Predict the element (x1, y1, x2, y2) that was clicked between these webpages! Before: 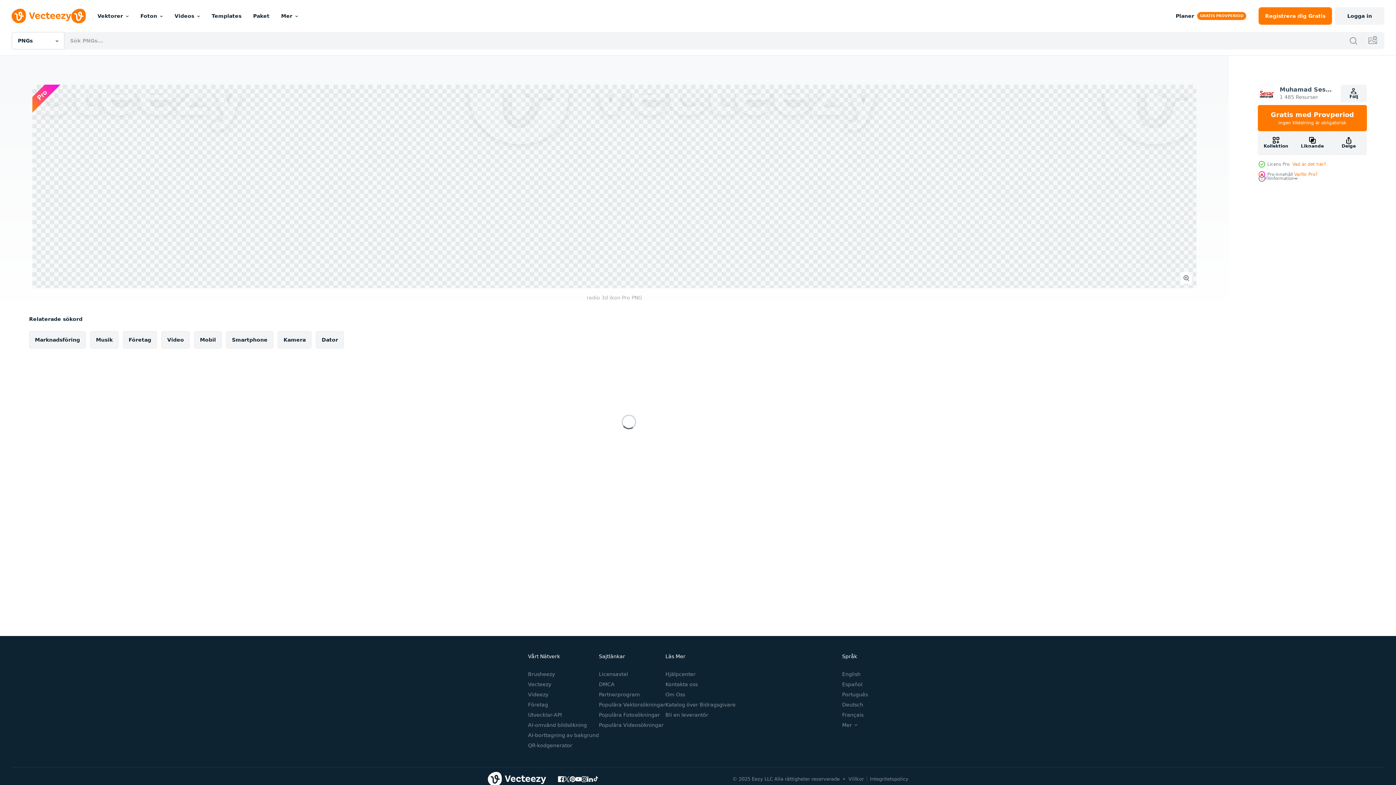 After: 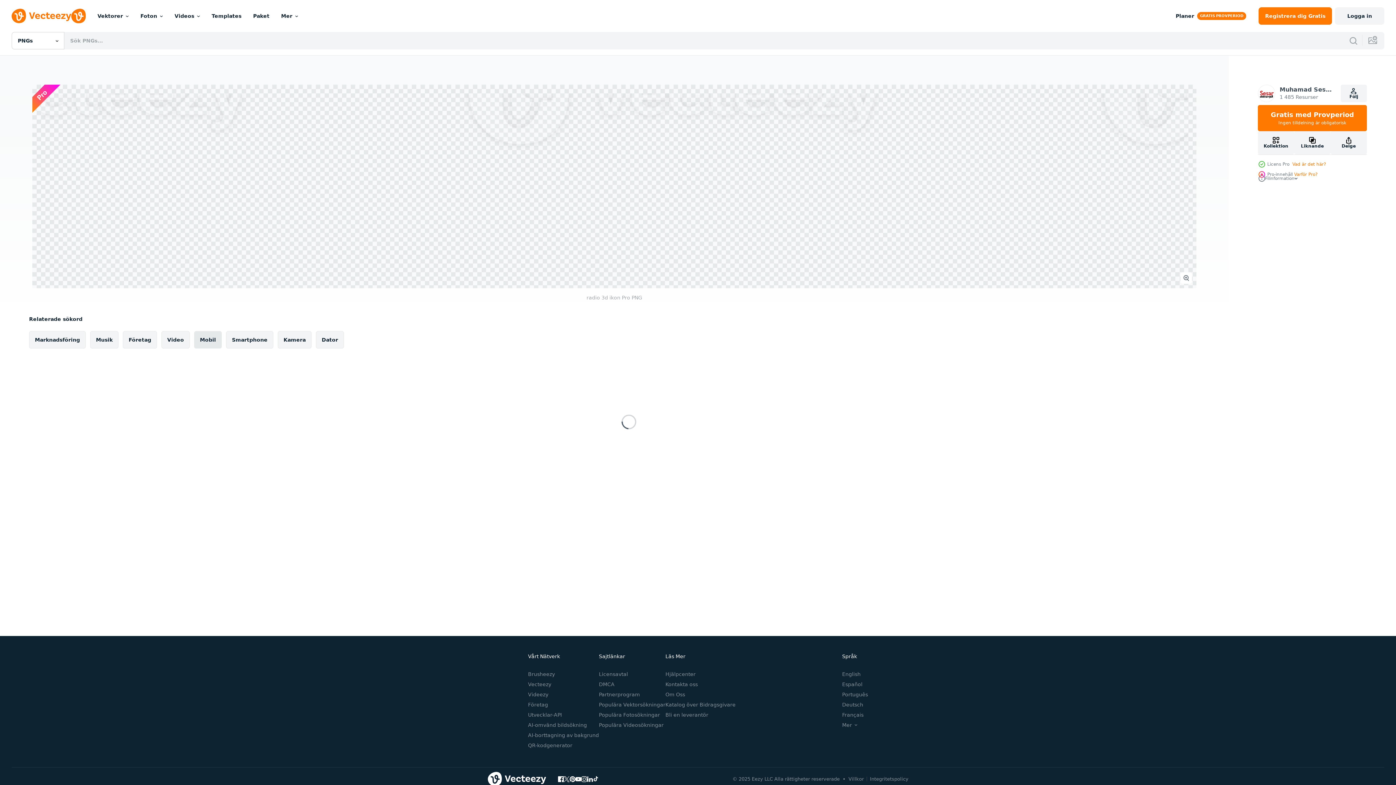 Action: bbox: (194, 331, 221, 348) label: Mobil